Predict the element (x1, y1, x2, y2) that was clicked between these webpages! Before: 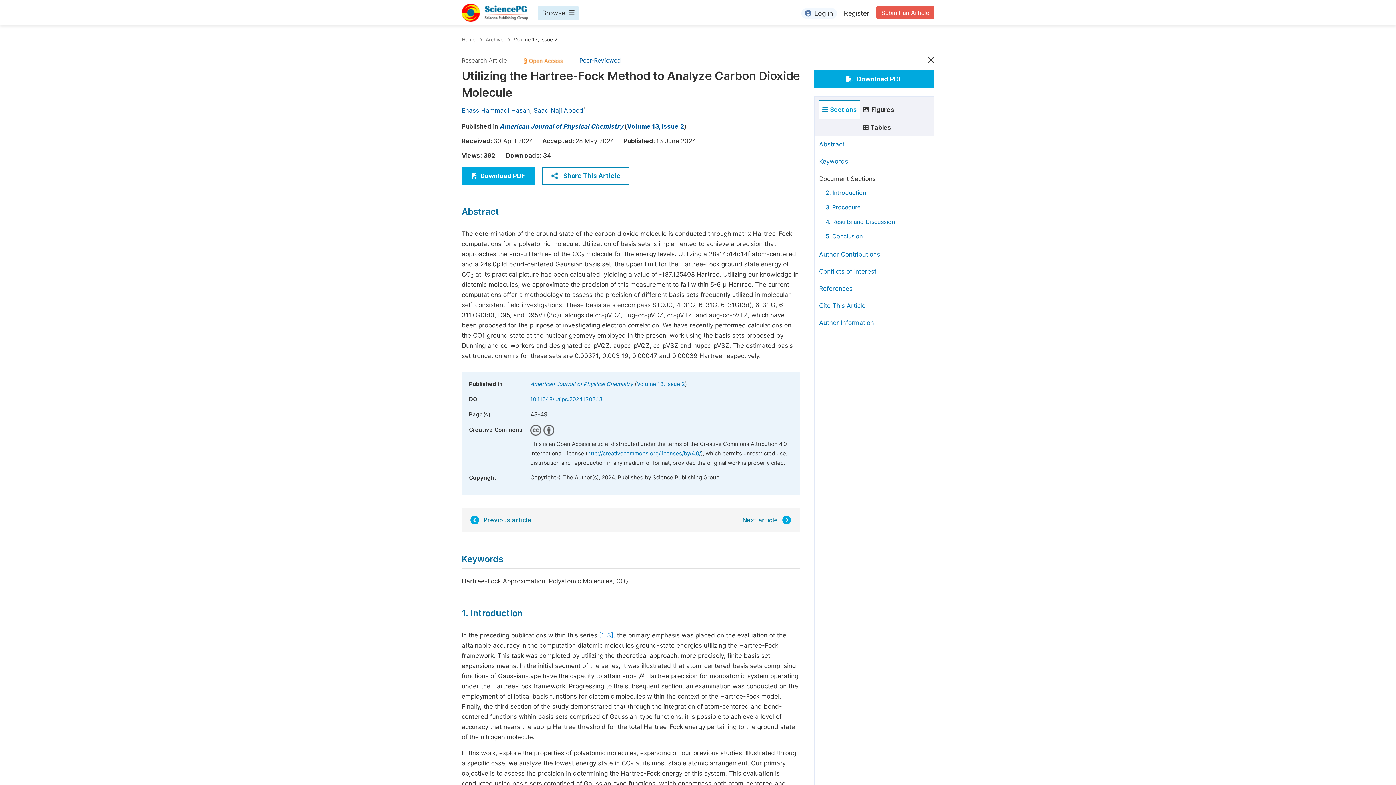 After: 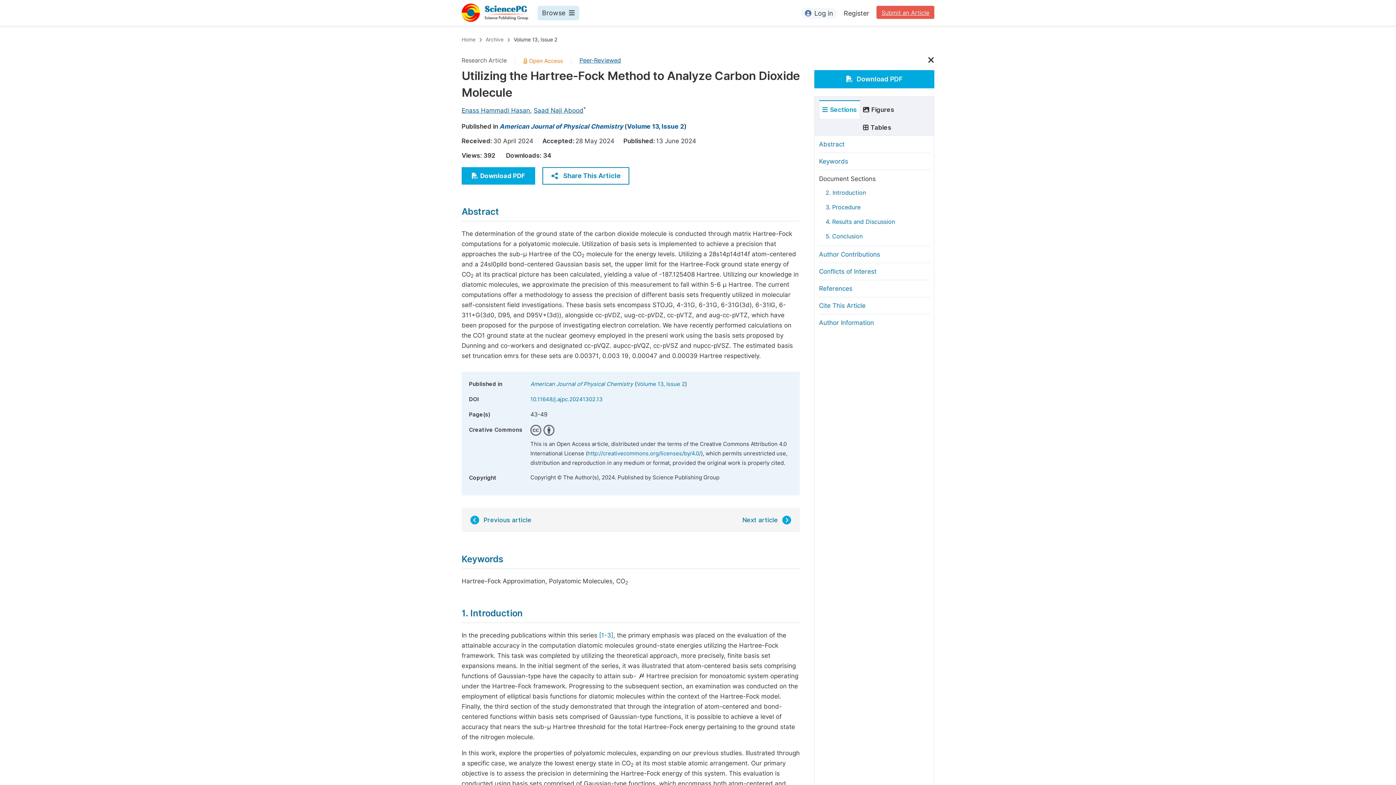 Action: bbox: (881, 9, 929, 16) label: Submit an Article